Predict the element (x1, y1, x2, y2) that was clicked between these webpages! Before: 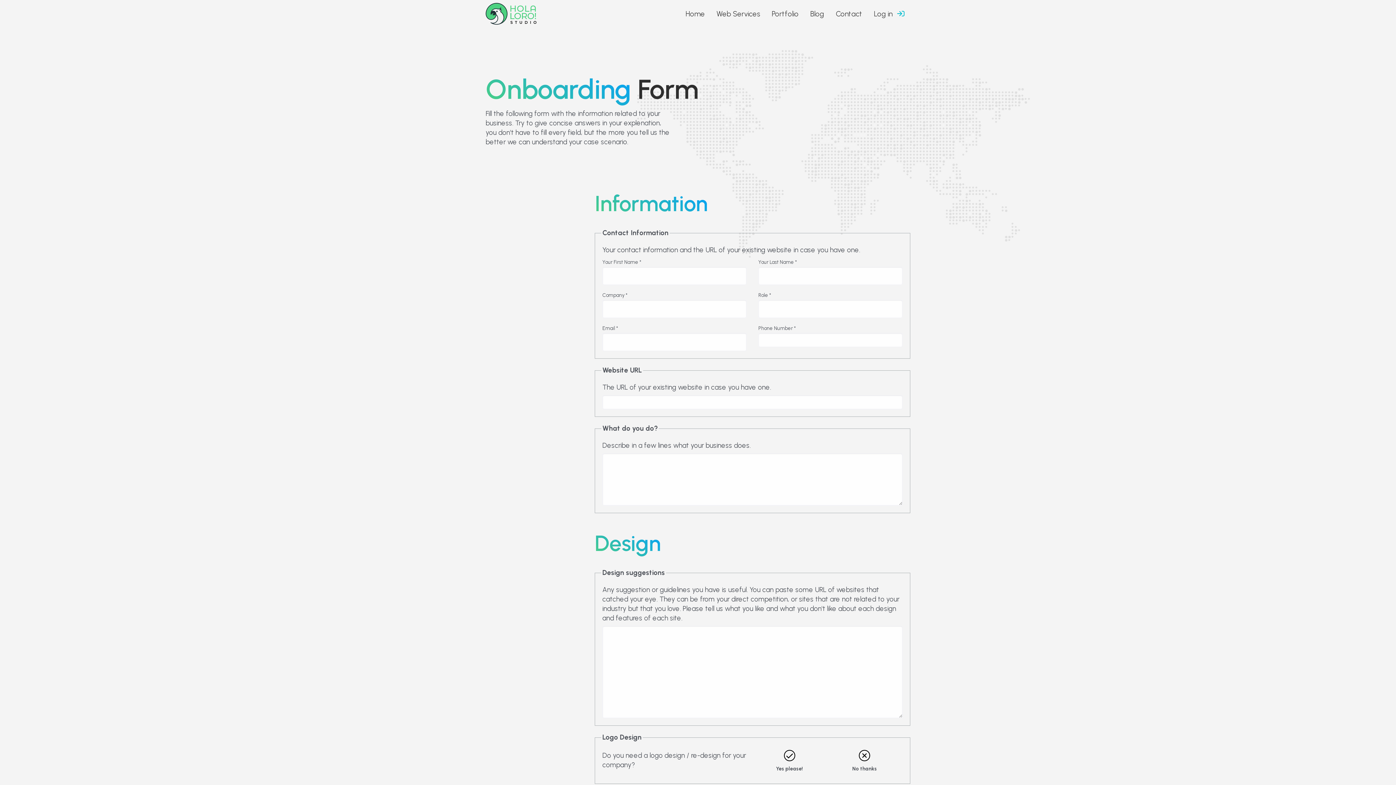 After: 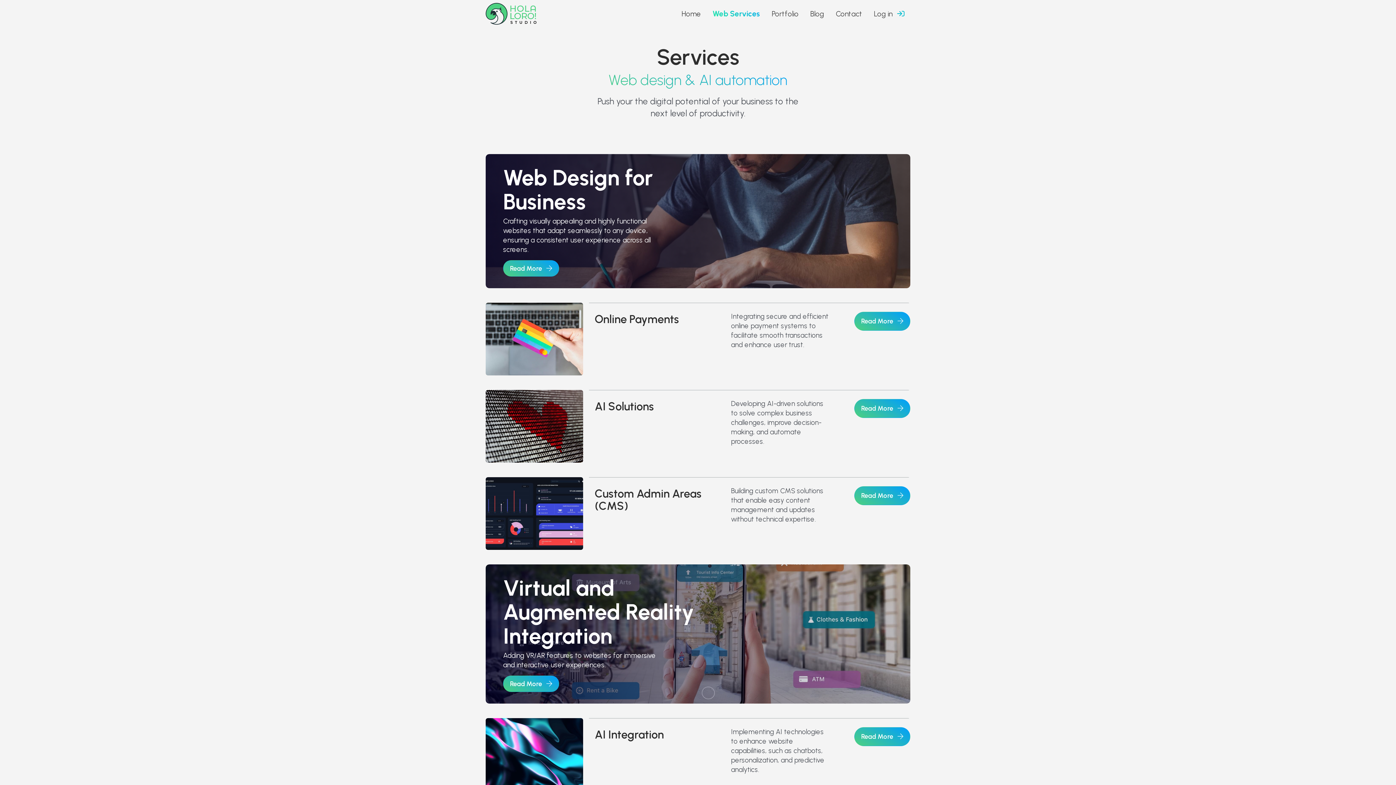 Action: label: Web Services bbox: (710, 5, 766, 22)